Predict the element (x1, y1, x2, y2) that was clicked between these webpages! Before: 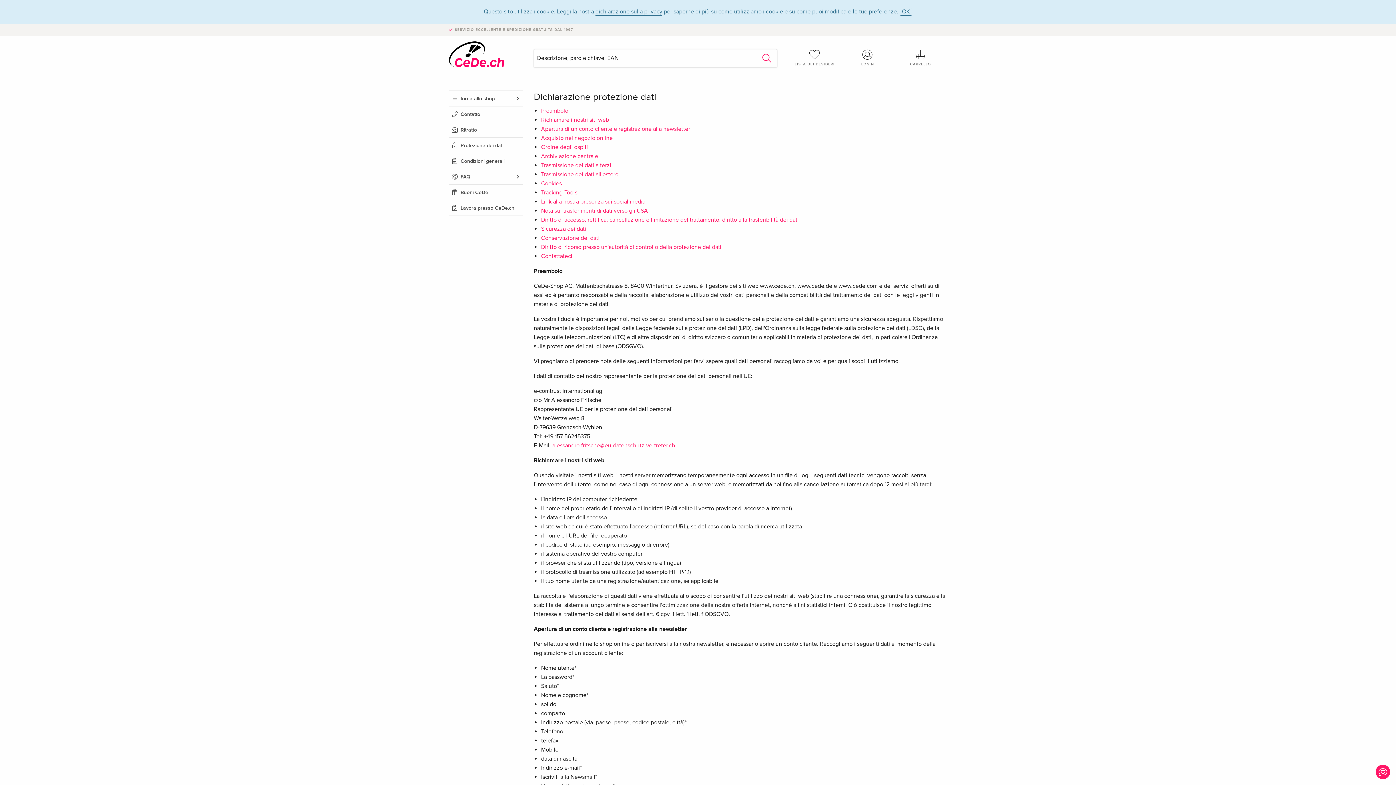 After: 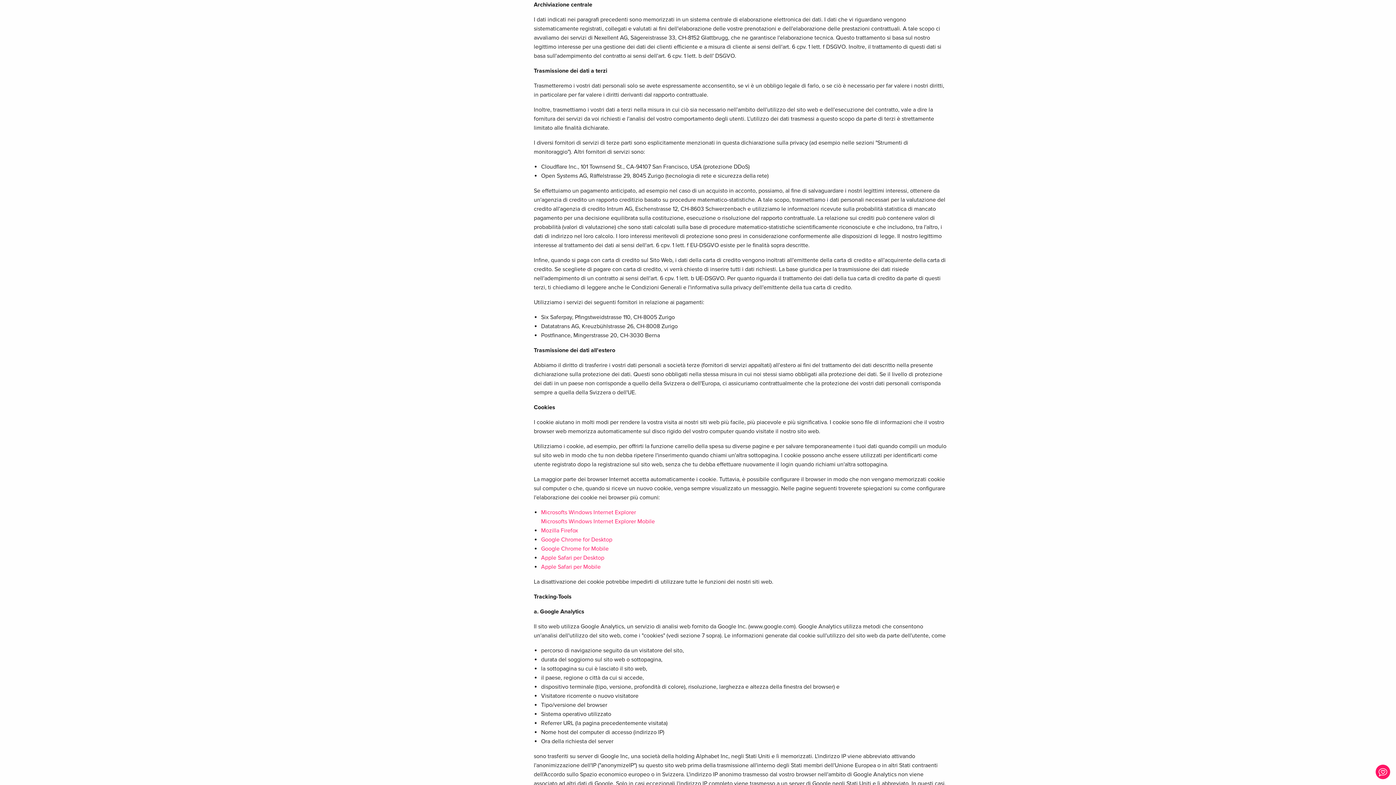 Action: label: Archiviazione centrale bbox: (541, 152, 598, 159)